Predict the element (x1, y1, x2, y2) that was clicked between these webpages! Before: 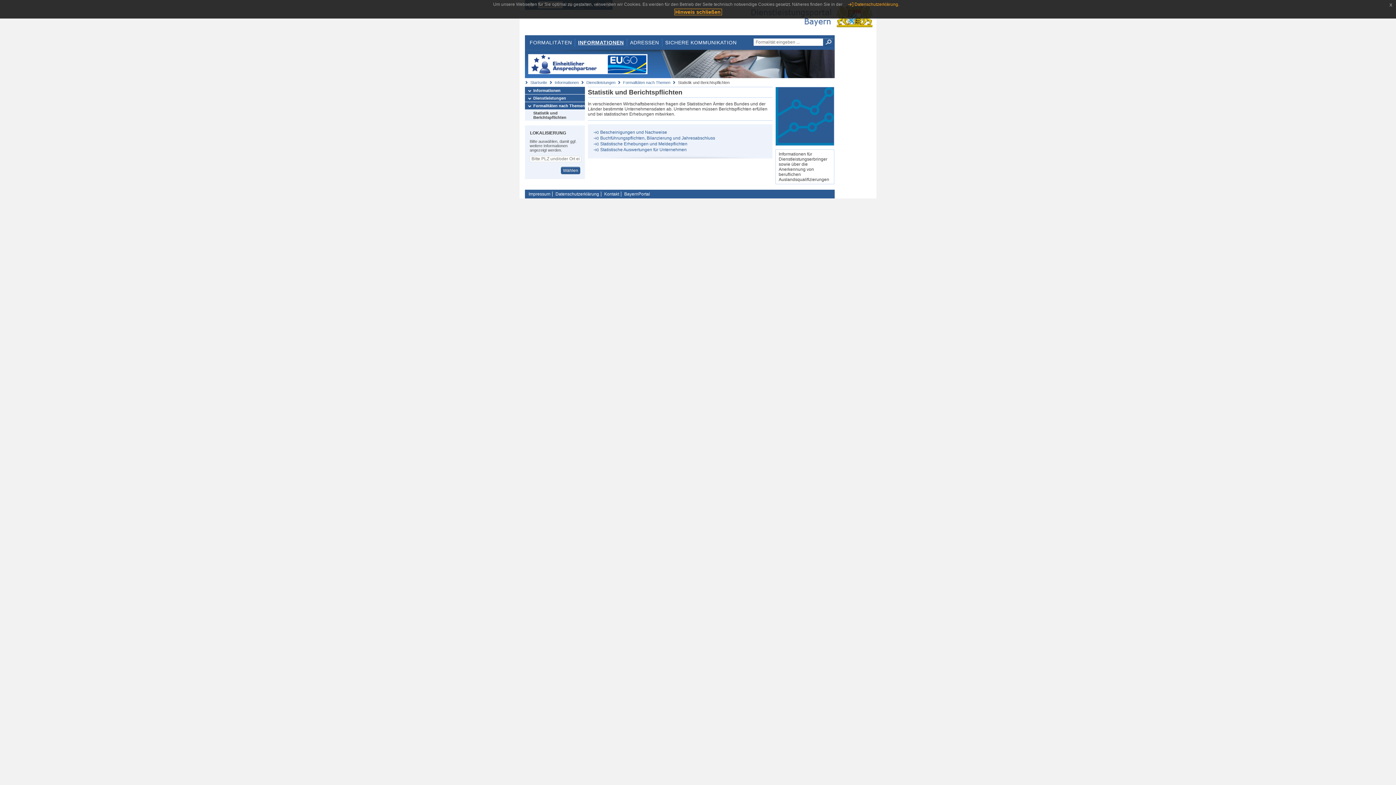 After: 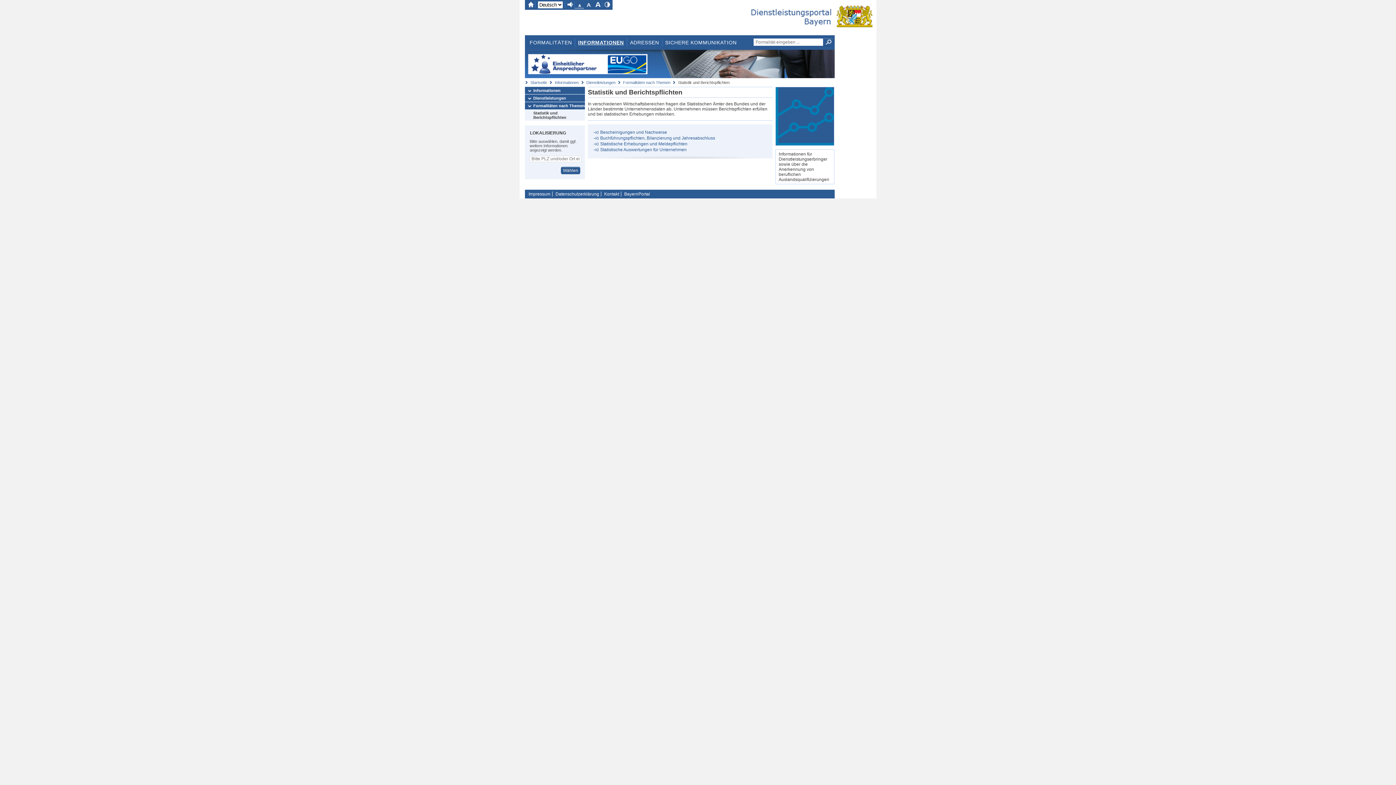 Action: label: x bbox: (1386, 0, 1396, 9)